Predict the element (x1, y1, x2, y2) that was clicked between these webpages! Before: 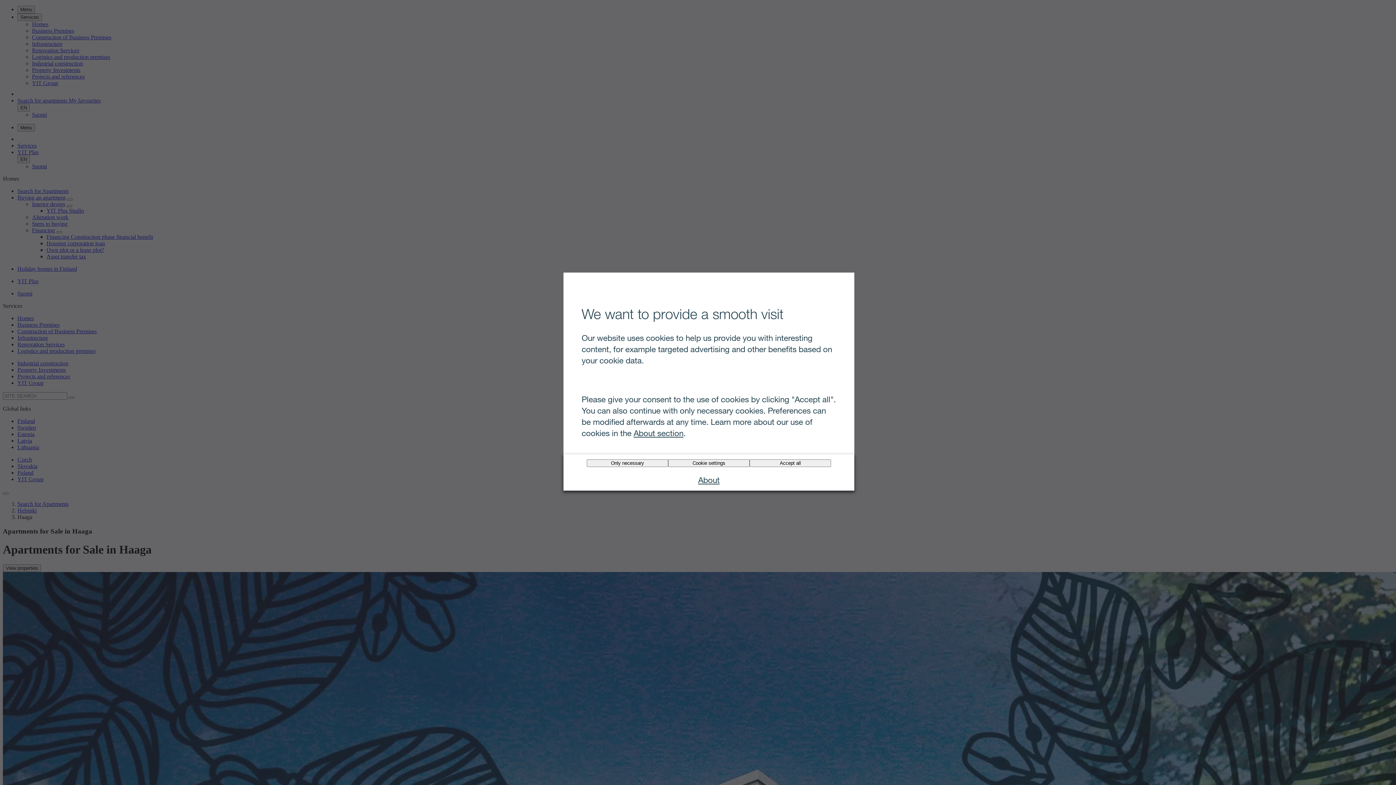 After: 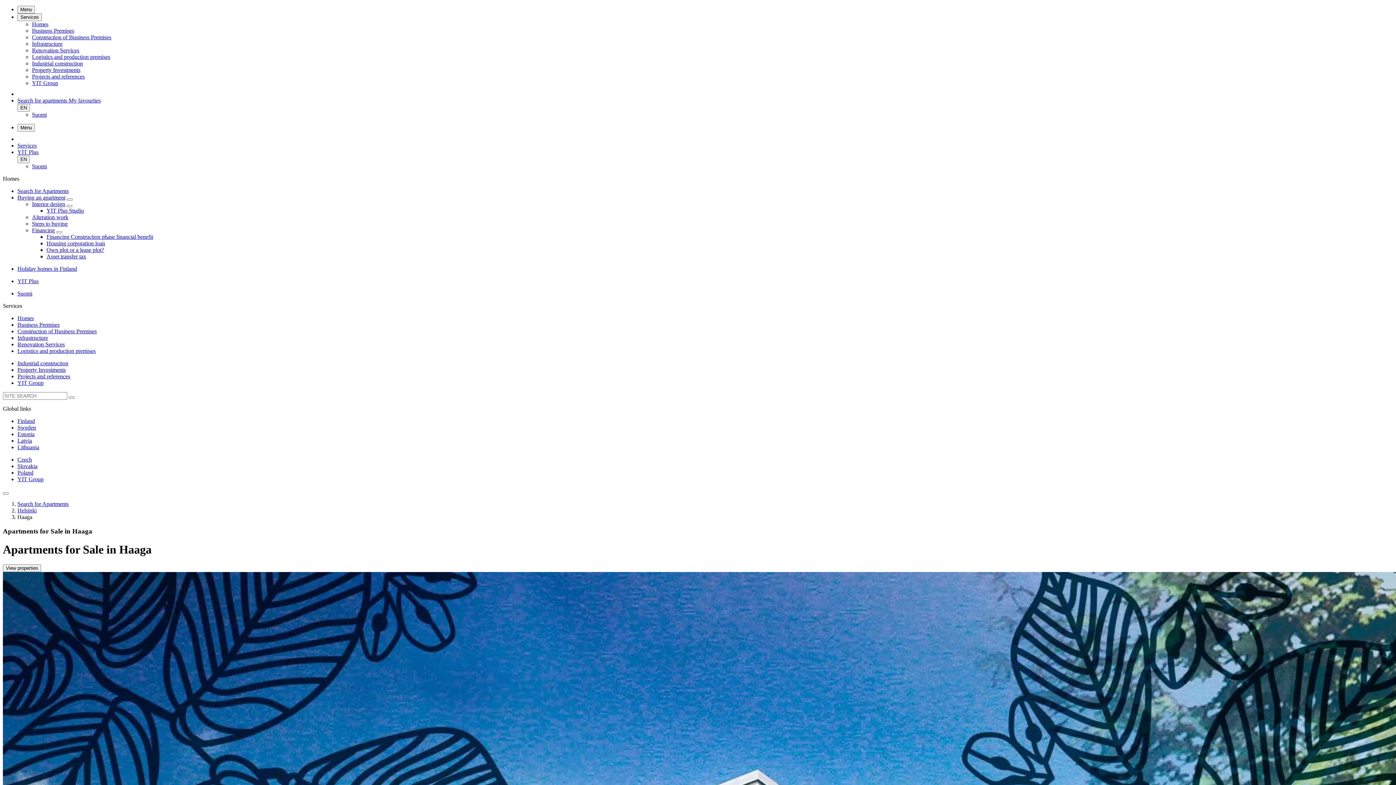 Action: label: Accept all bbox: (749, 459, 831, 467)